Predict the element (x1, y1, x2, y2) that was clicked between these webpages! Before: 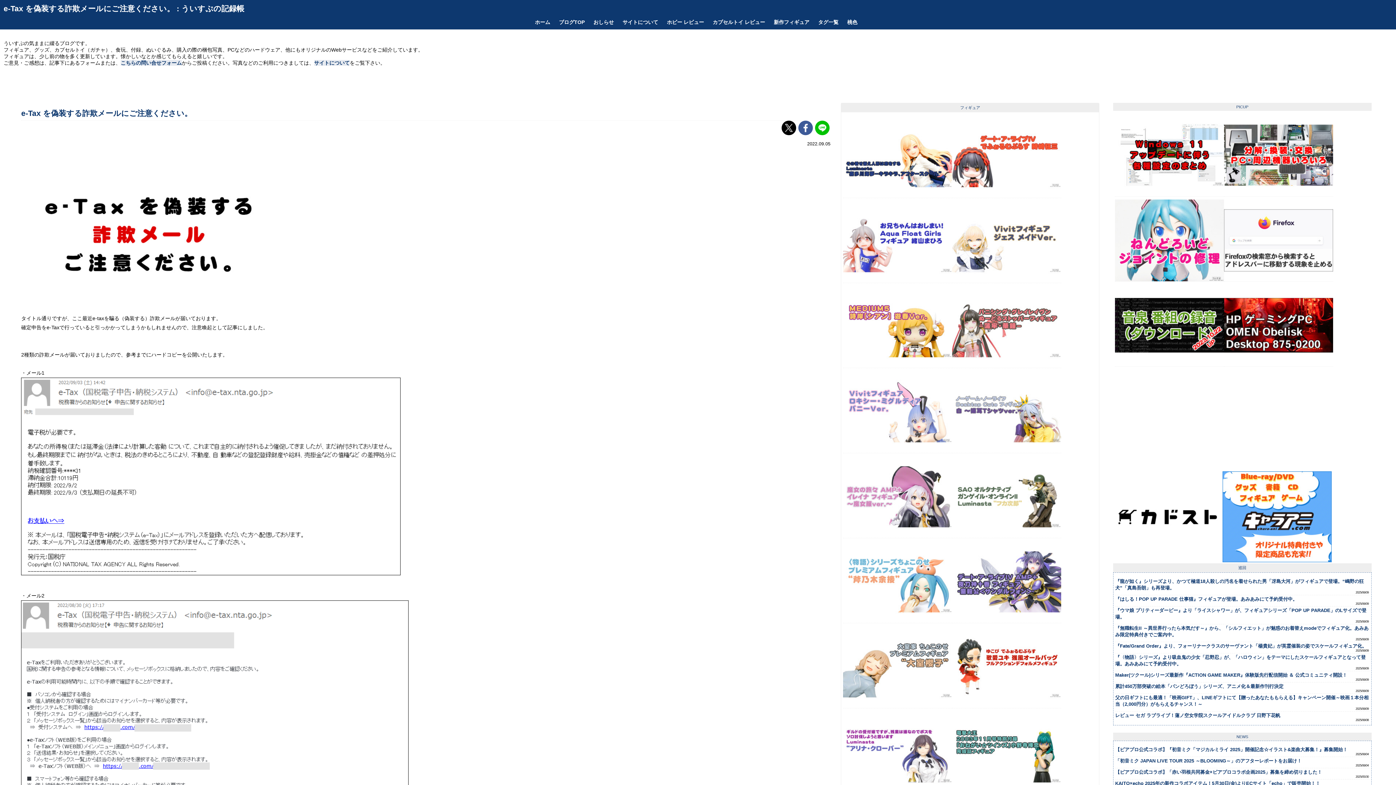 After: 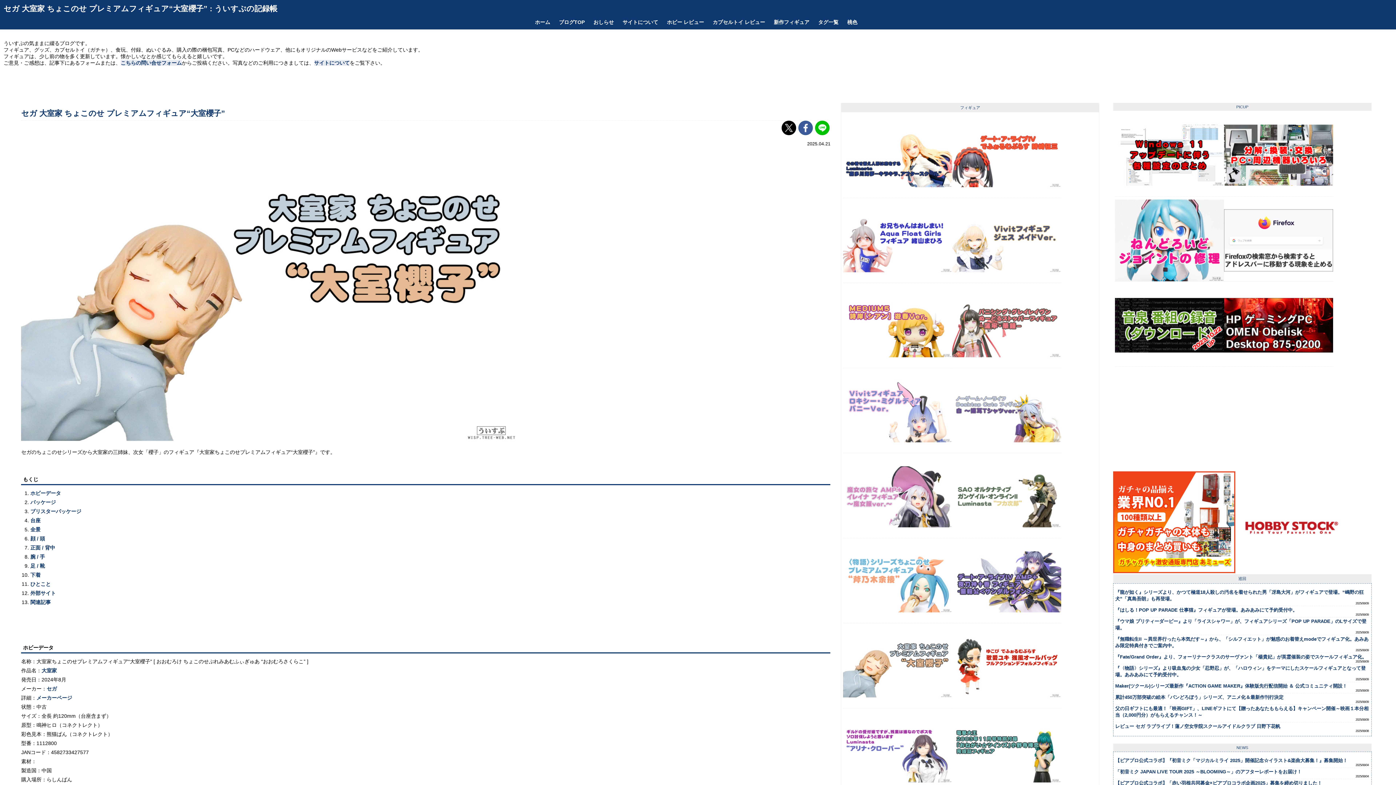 Action: bbox: (843, 626, 952, 708)